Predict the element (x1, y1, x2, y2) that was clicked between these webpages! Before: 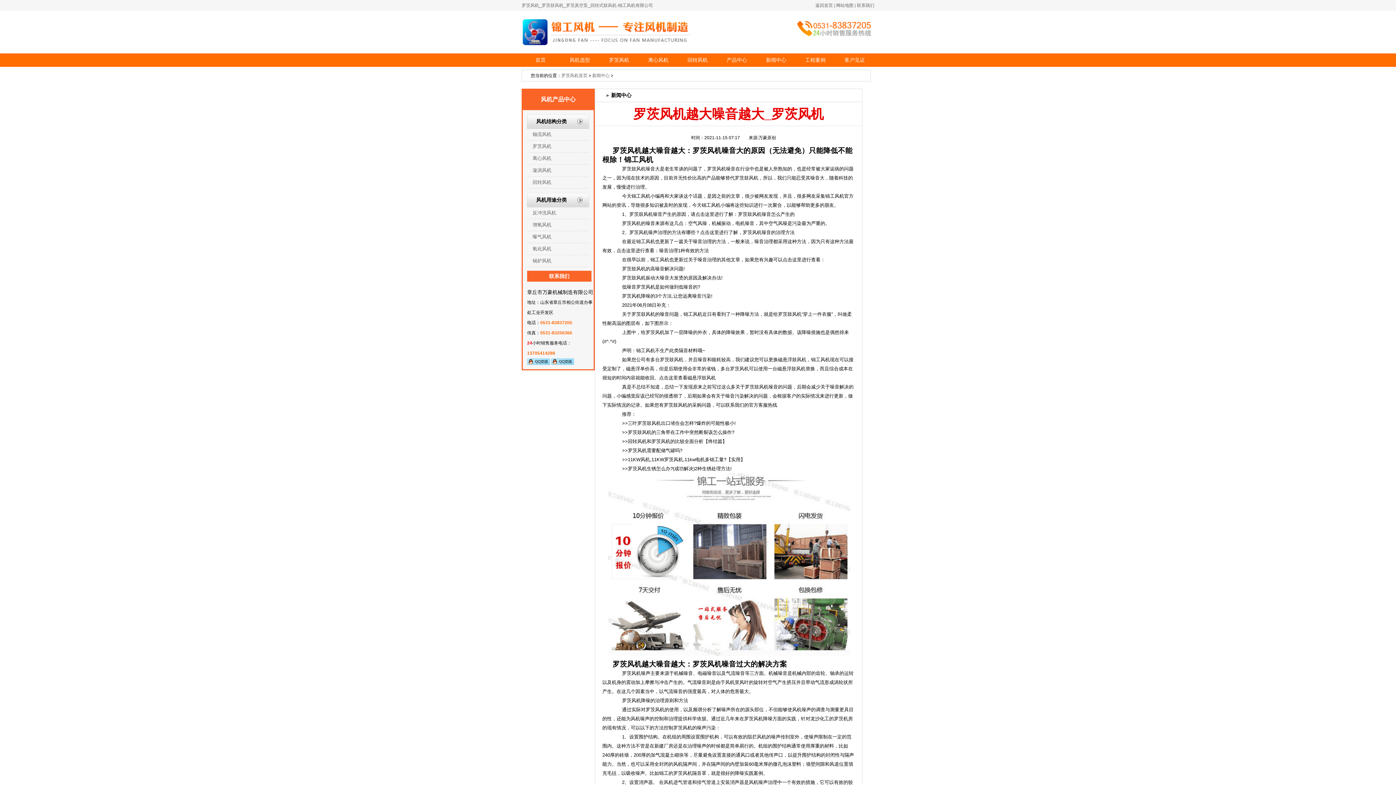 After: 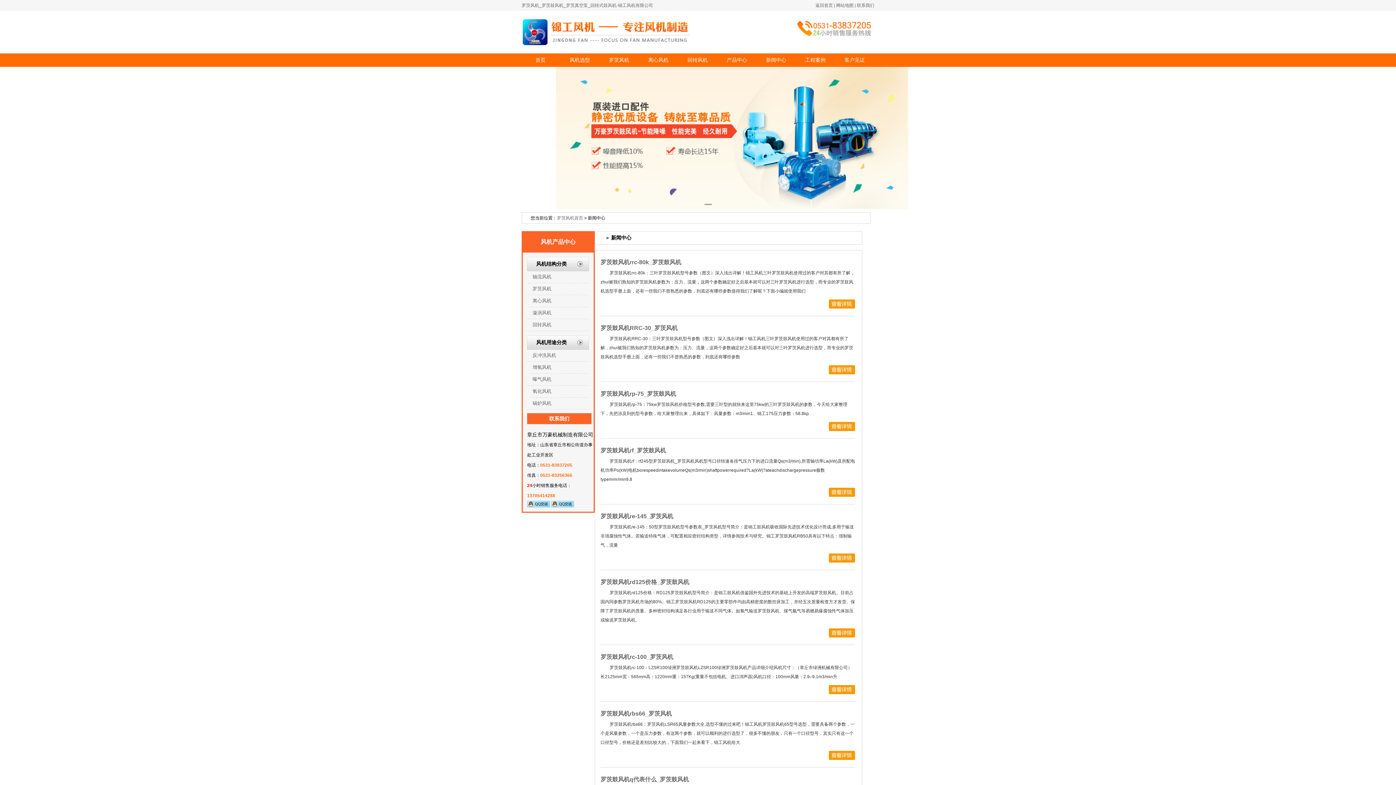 Action: bbox: (766, 57, 786, 62) label: 新闻中心